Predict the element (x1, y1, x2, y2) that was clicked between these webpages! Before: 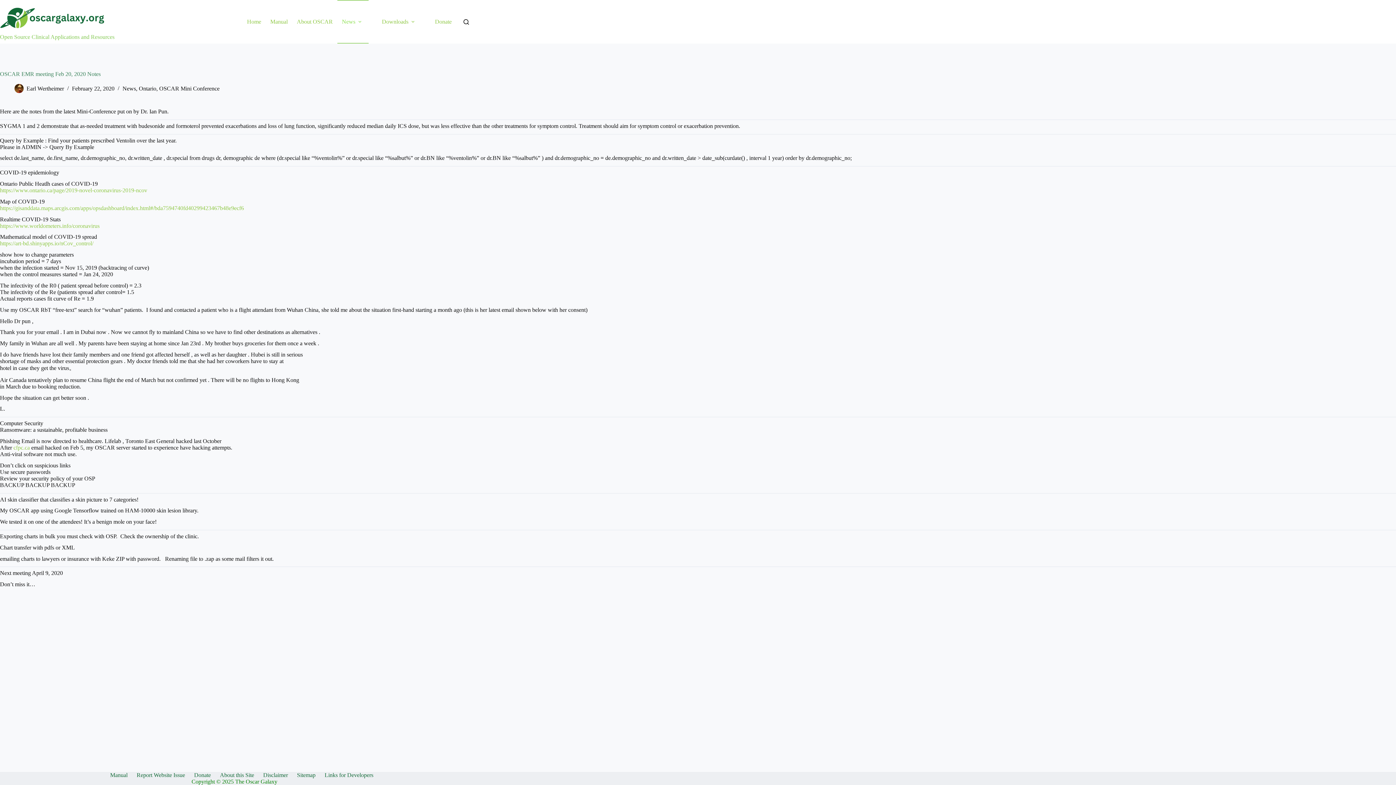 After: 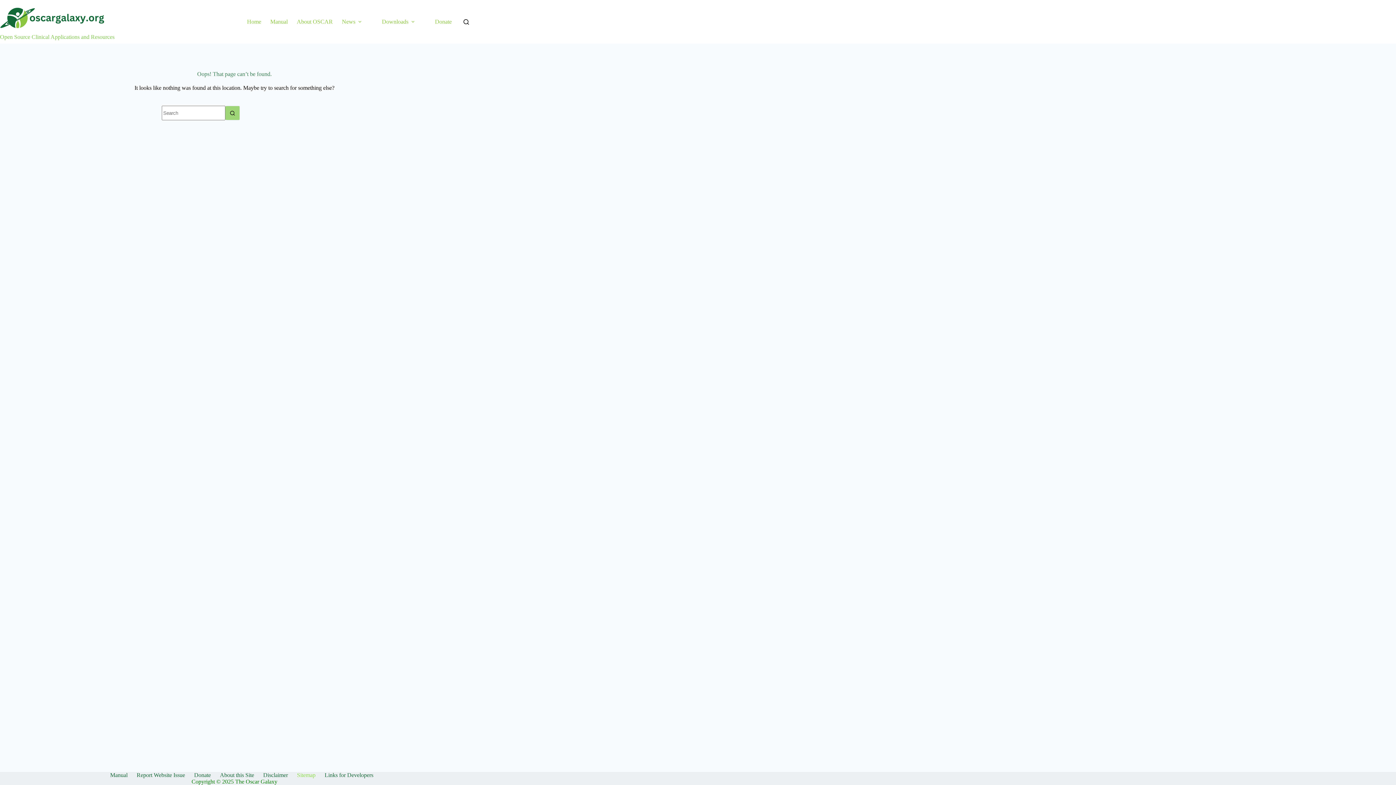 Action: label: Sitemap bbox: (292, 772, 320, 778)